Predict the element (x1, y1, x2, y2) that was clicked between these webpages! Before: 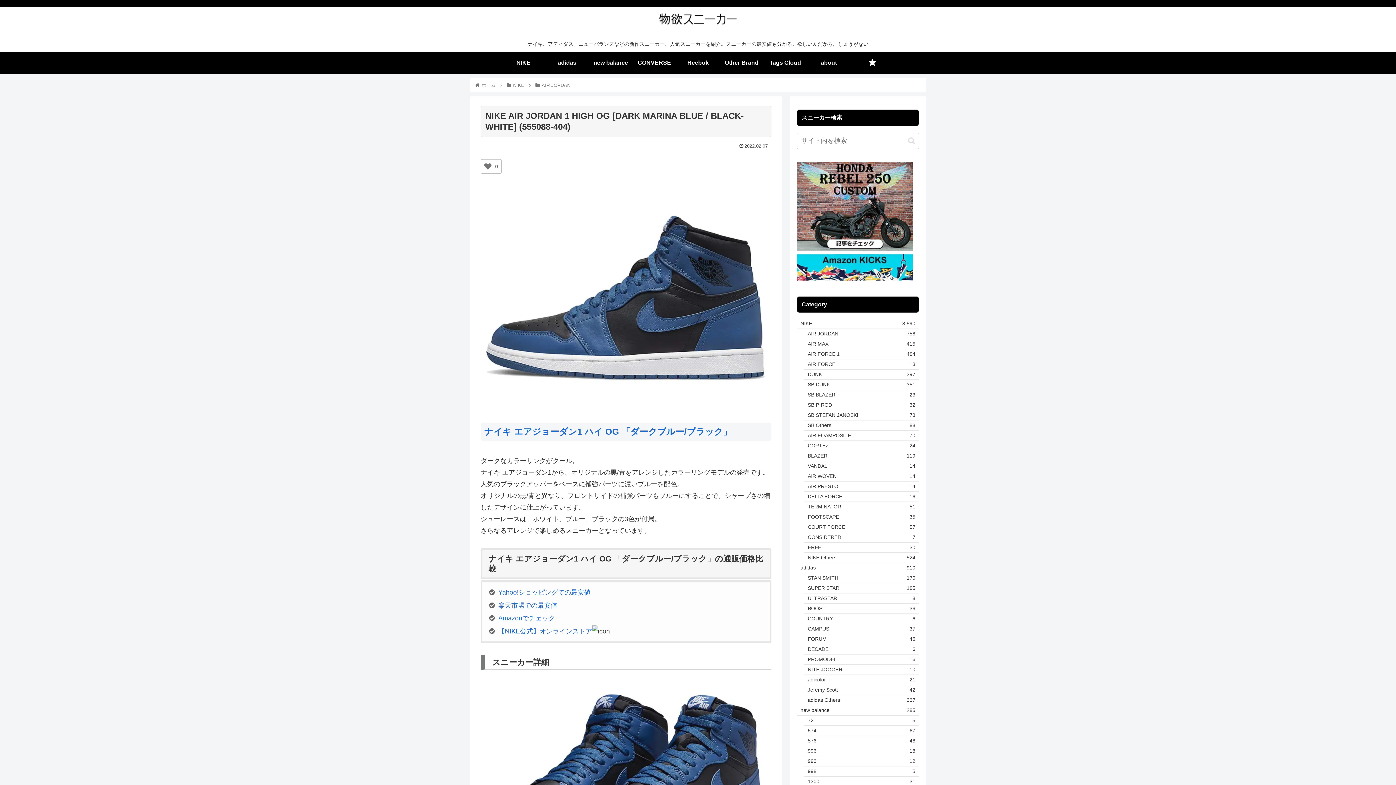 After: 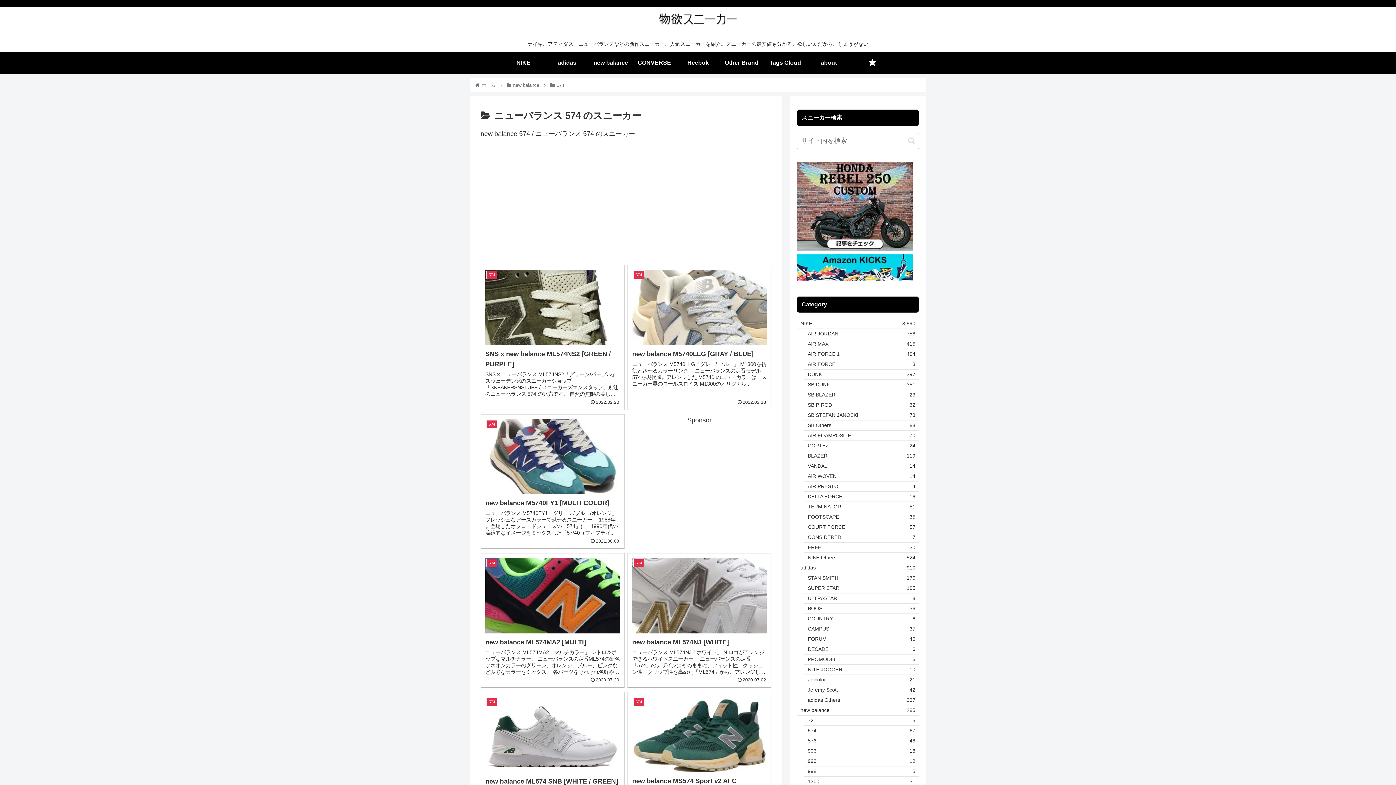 Action: bbox: (804, 726, 919, 736) label: 574
67